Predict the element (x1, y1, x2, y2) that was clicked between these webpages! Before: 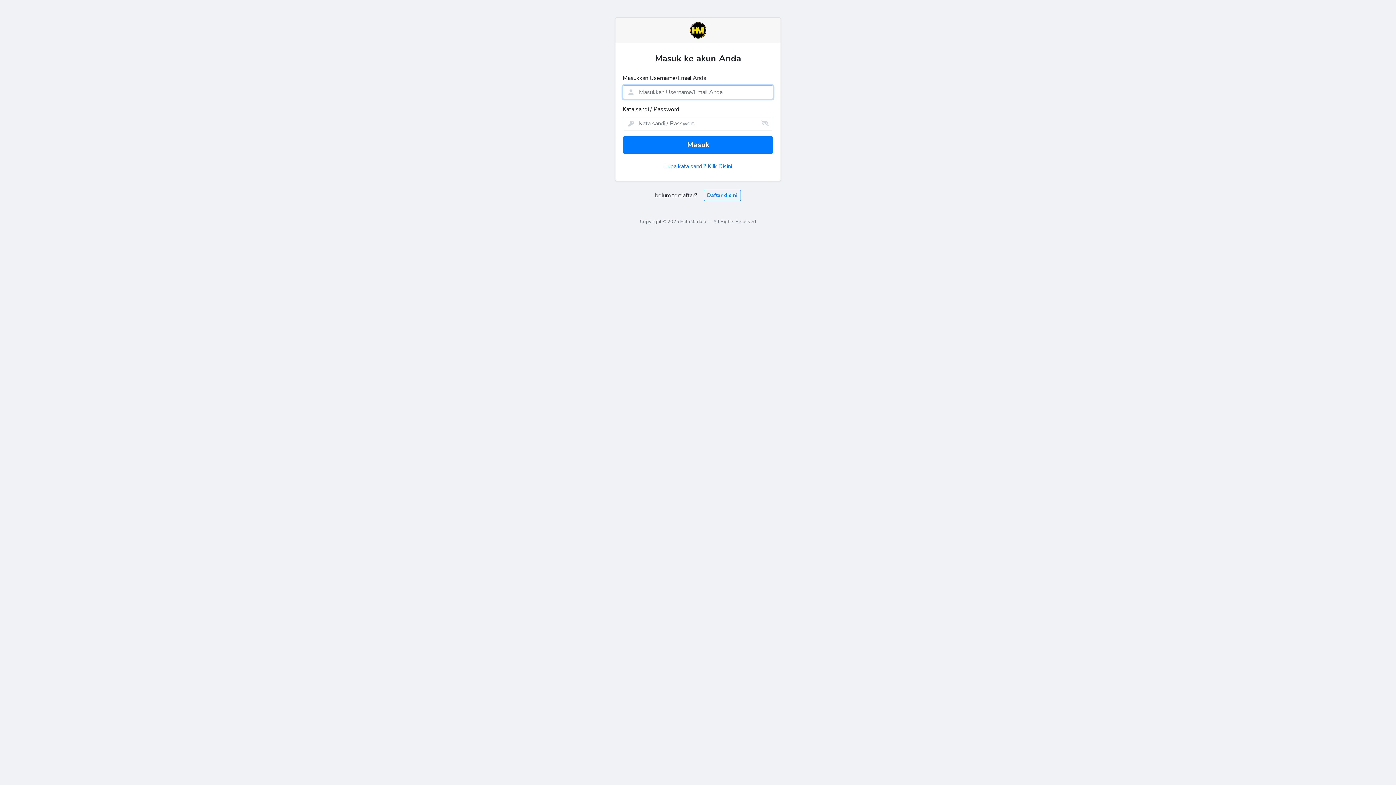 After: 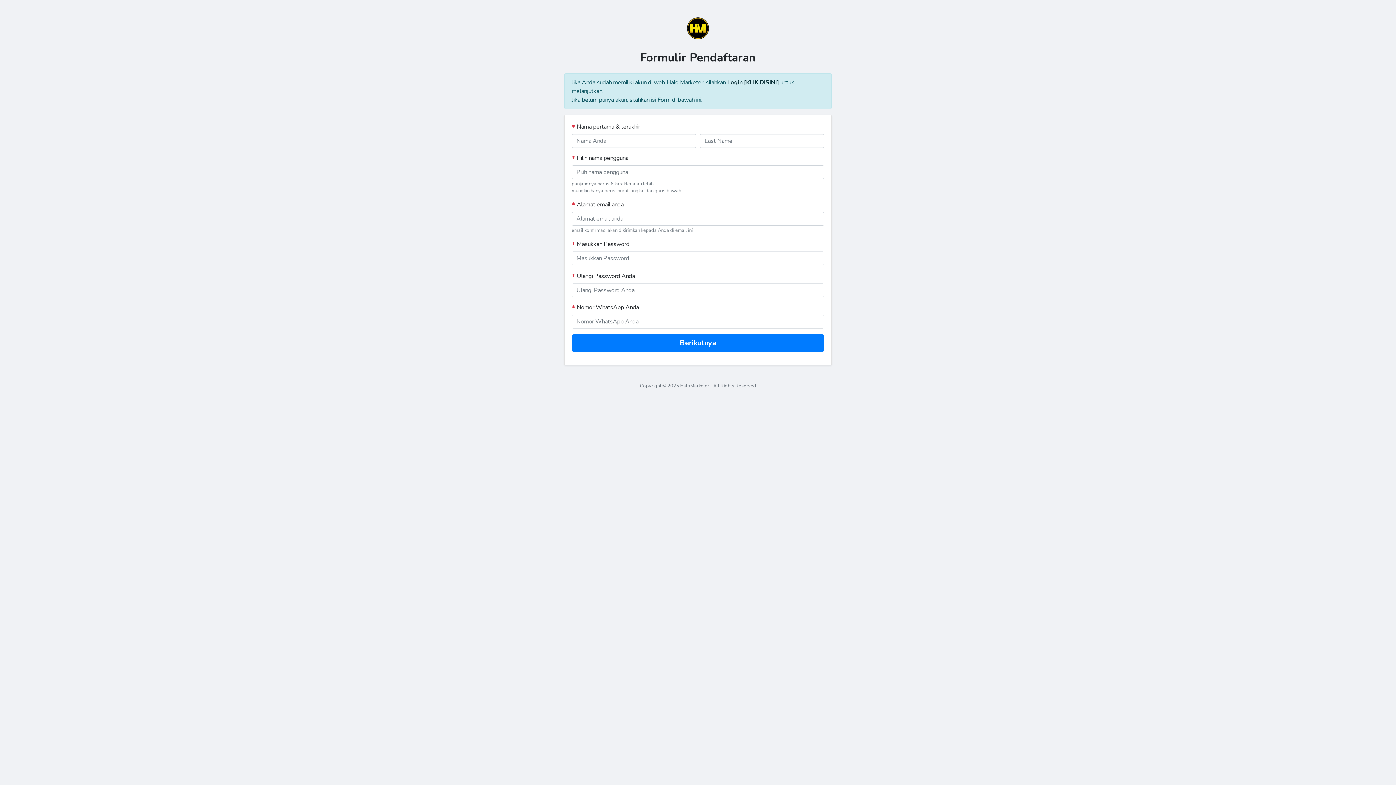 Action: bbox: (704, 189, 741, 201) label: Daftar disini